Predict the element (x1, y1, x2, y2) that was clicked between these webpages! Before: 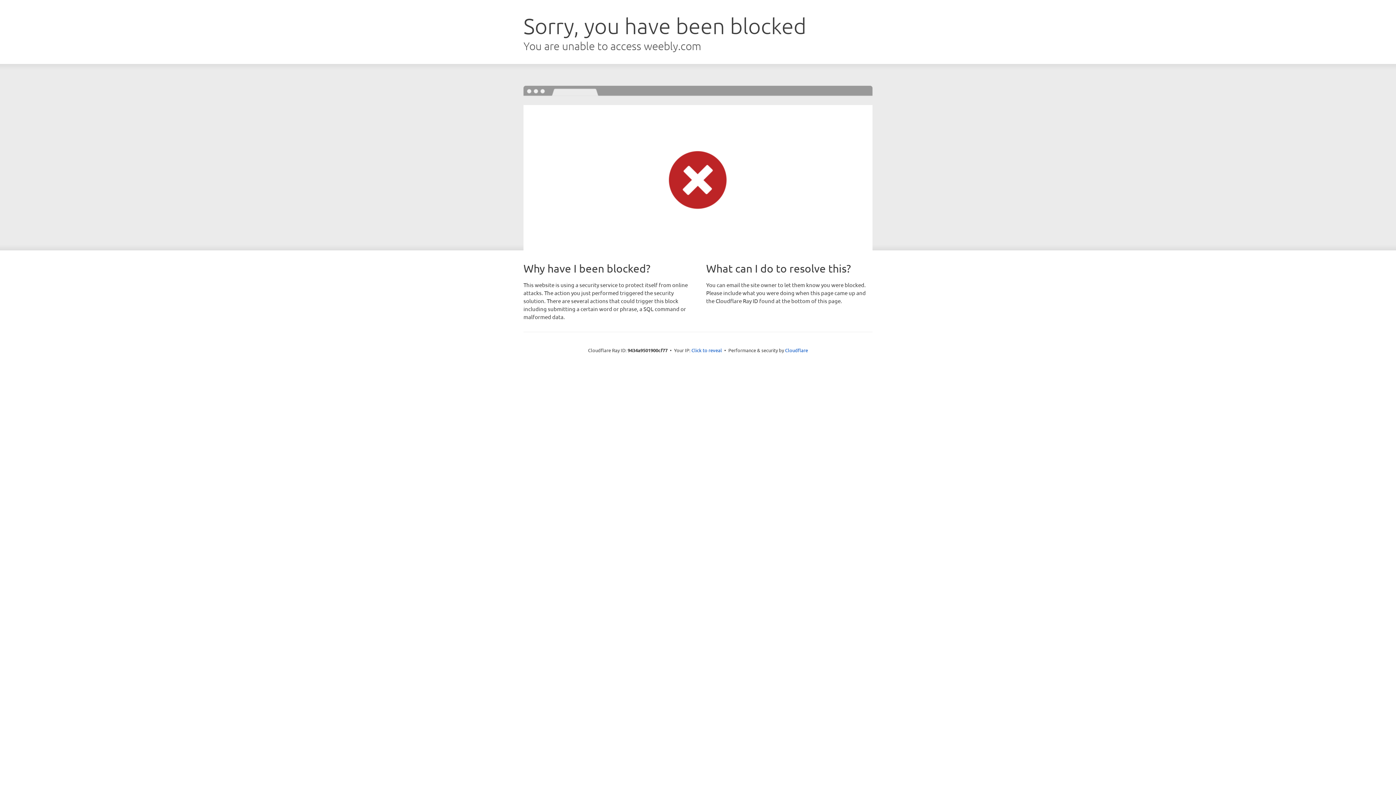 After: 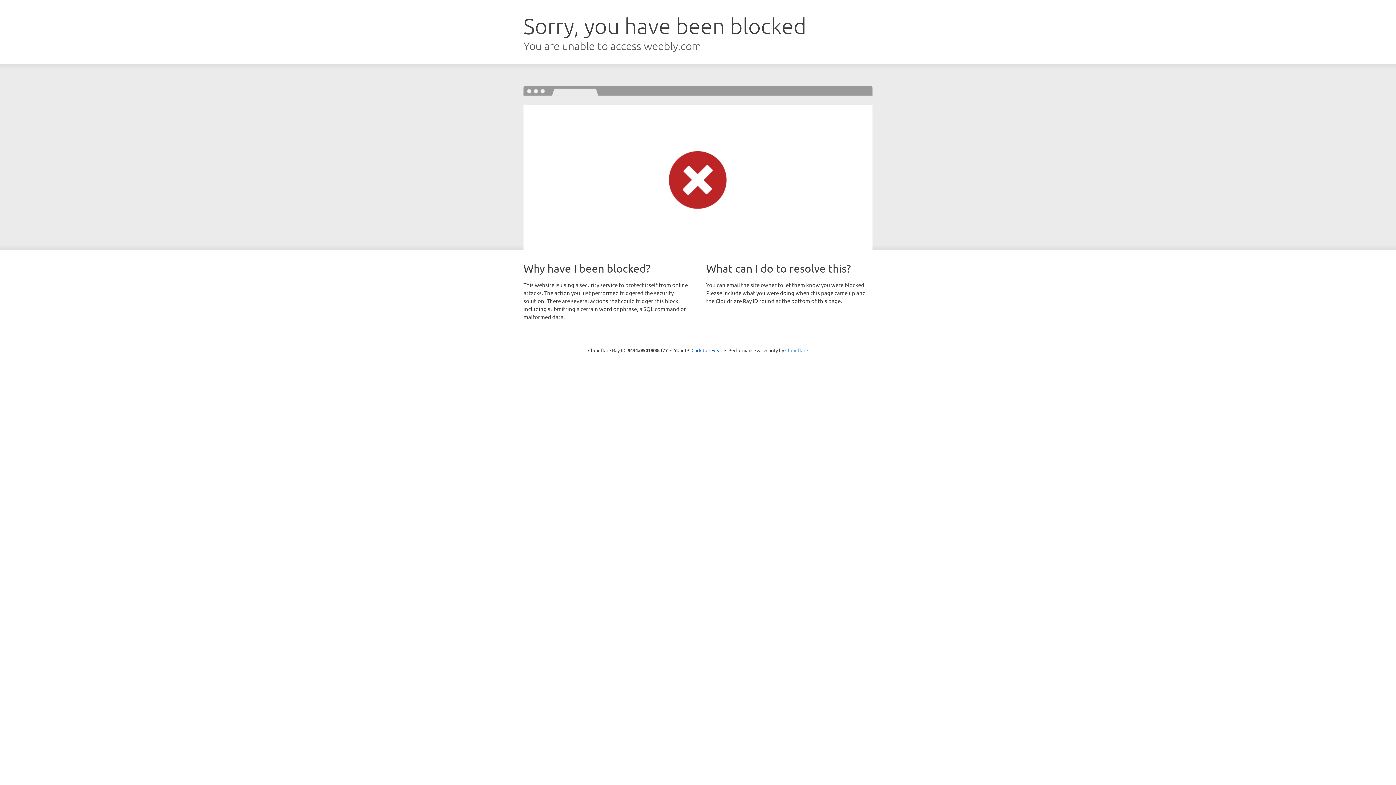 Action: bbox: (785, 347, 808, 353) label: Cloudflare